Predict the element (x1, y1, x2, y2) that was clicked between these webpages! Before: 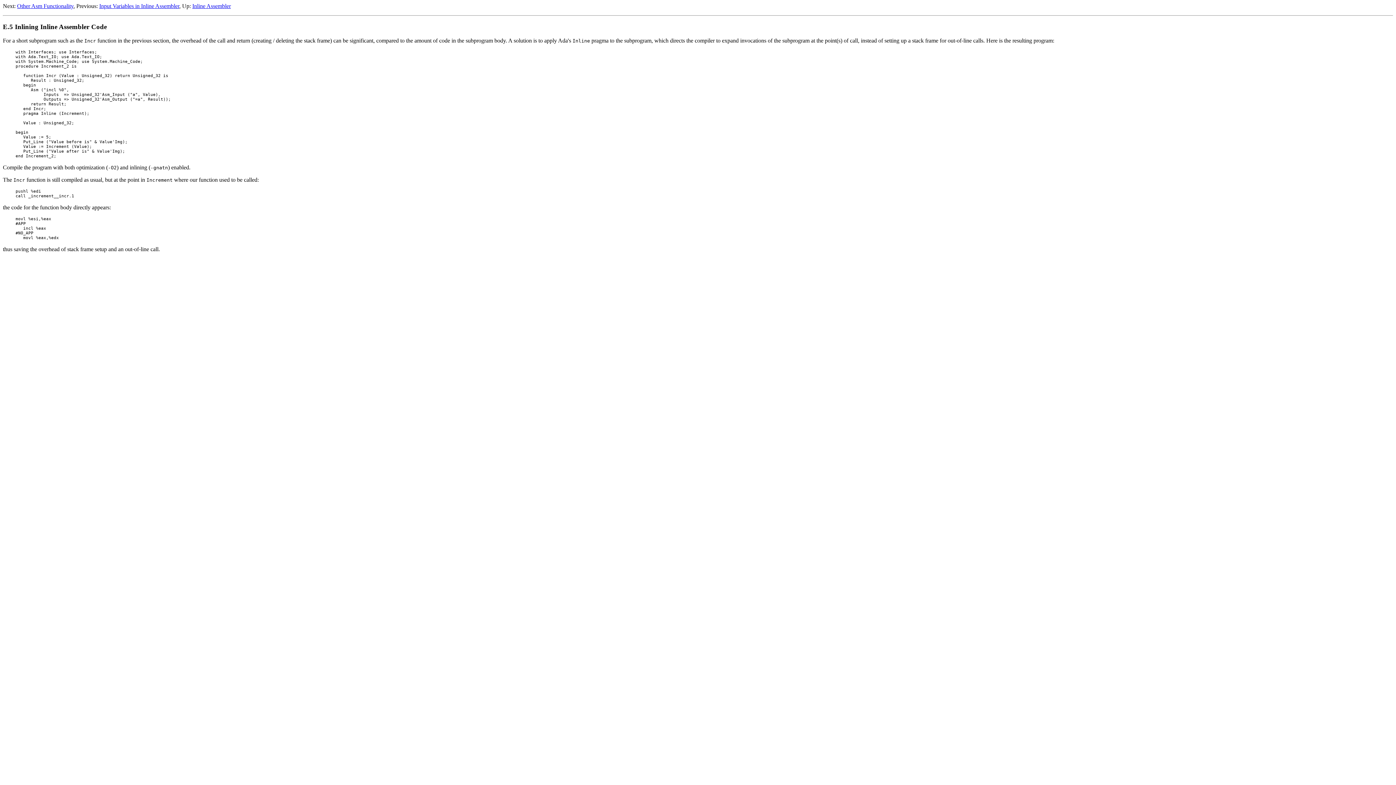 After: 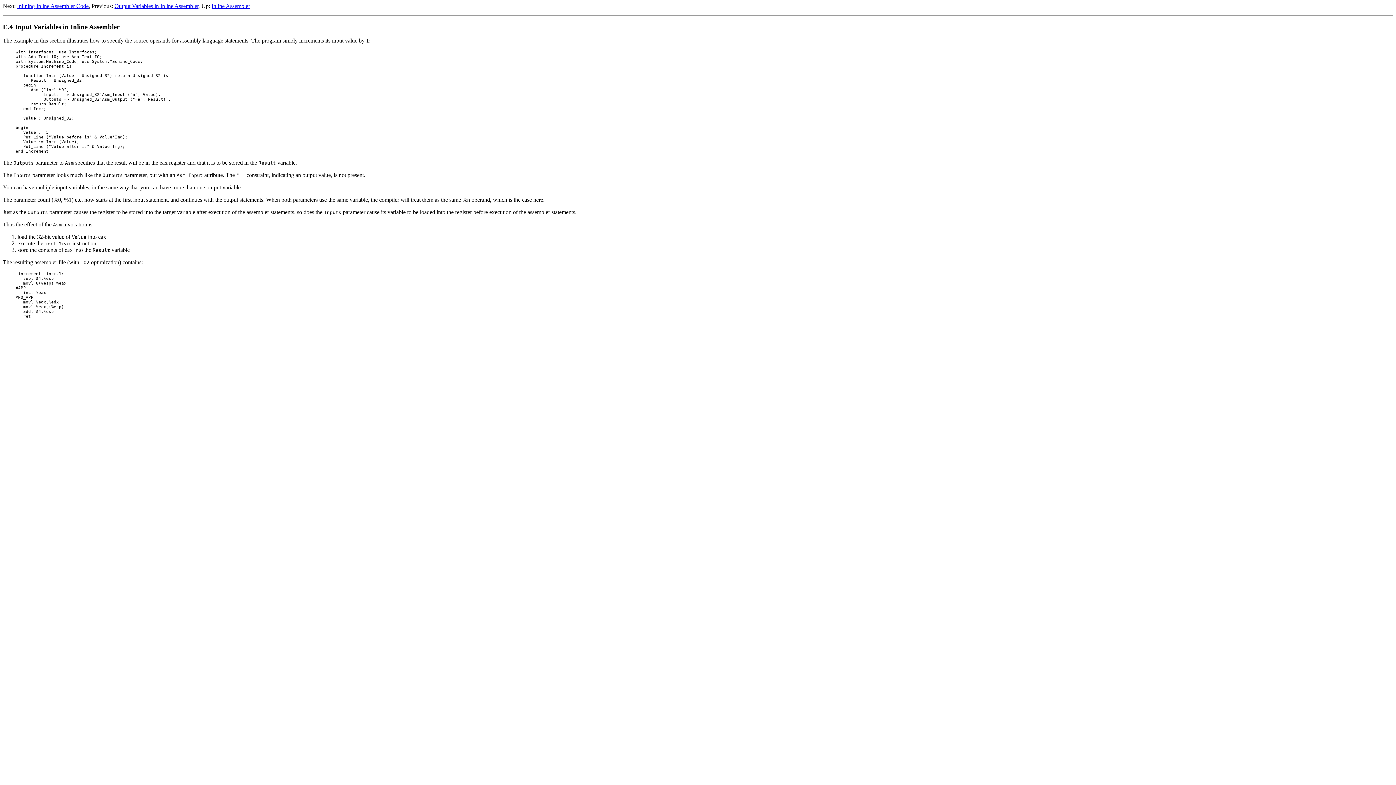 Action: label: Input Variables in Inline Assembler bbox: (99, 2, 179, 9)